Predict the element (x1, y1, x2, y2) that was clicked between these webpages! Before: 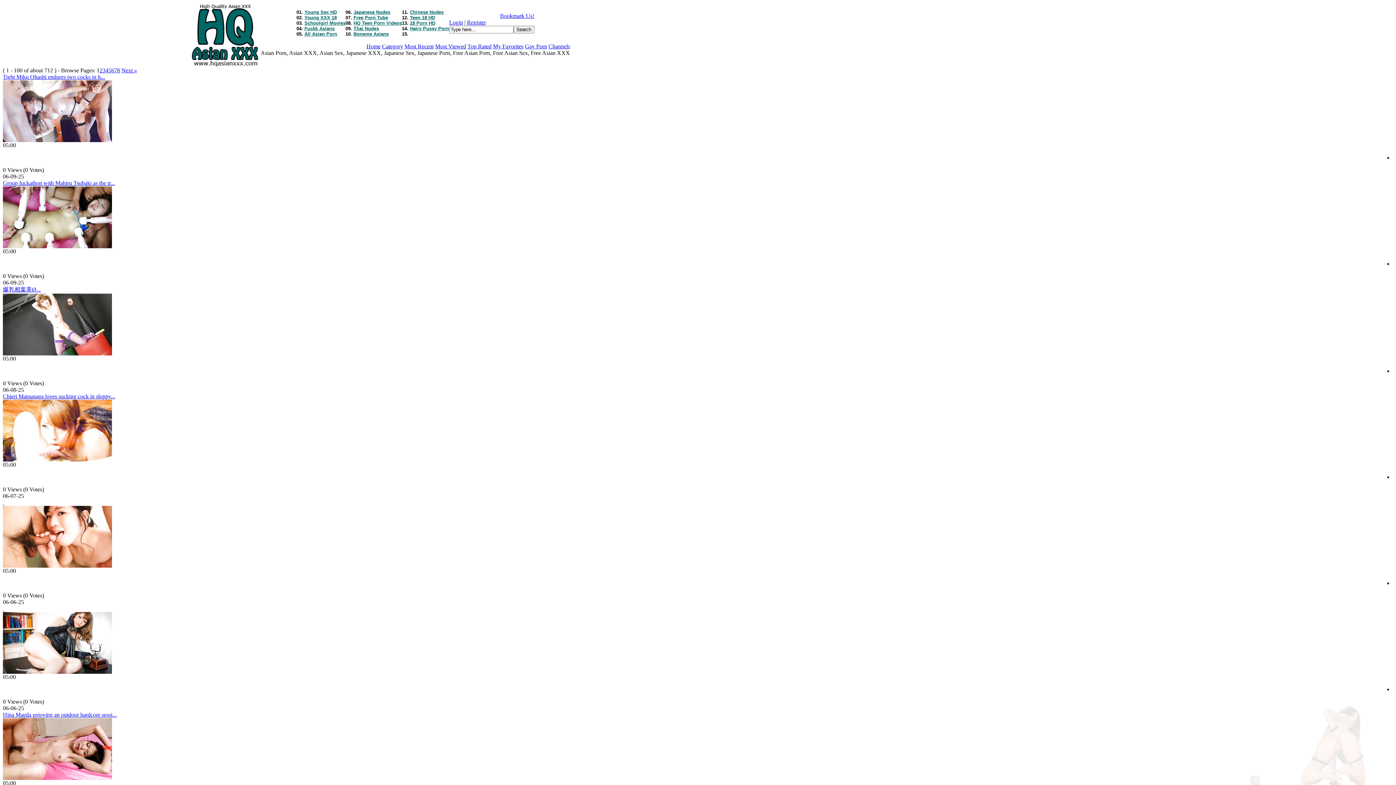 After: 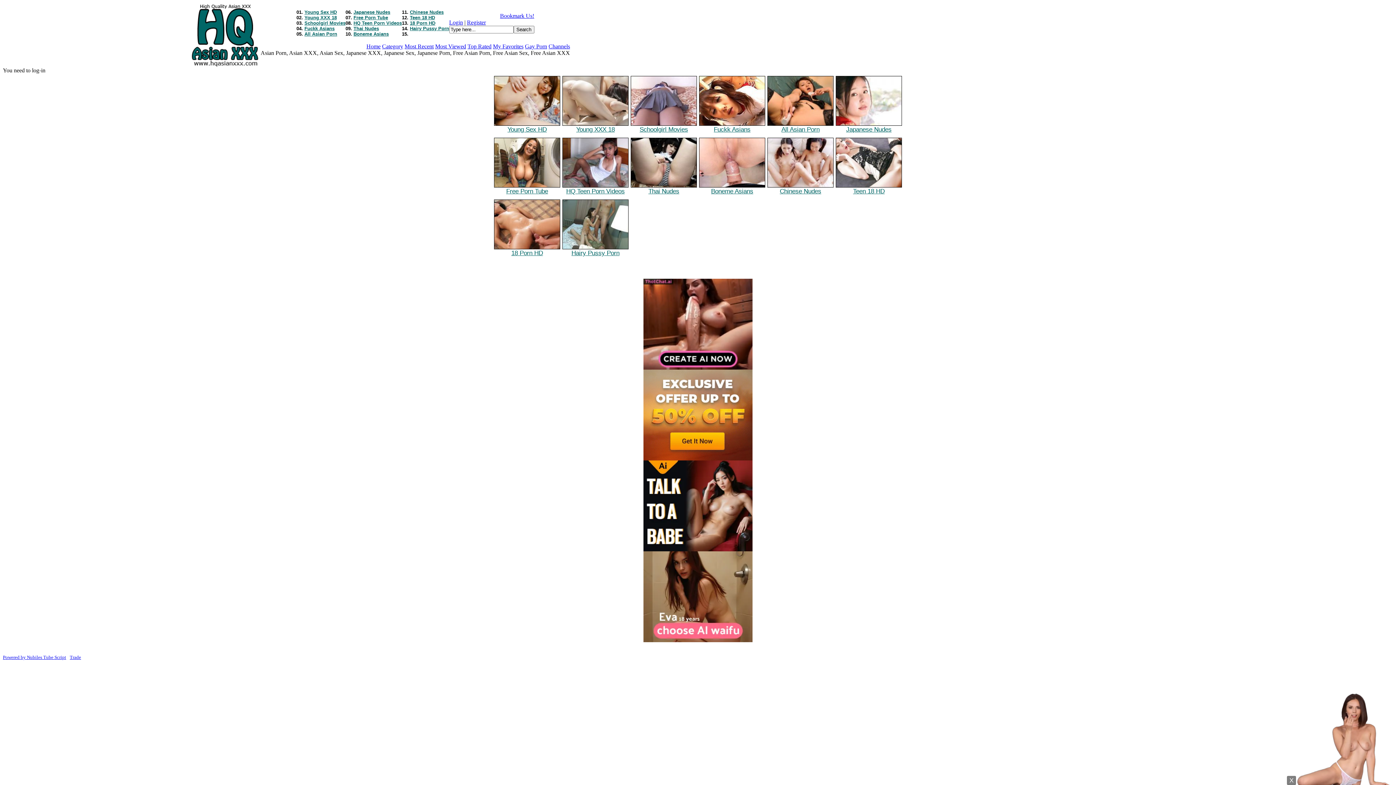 Action: label: My Favorites bbox: (493, 43, 523, 49)